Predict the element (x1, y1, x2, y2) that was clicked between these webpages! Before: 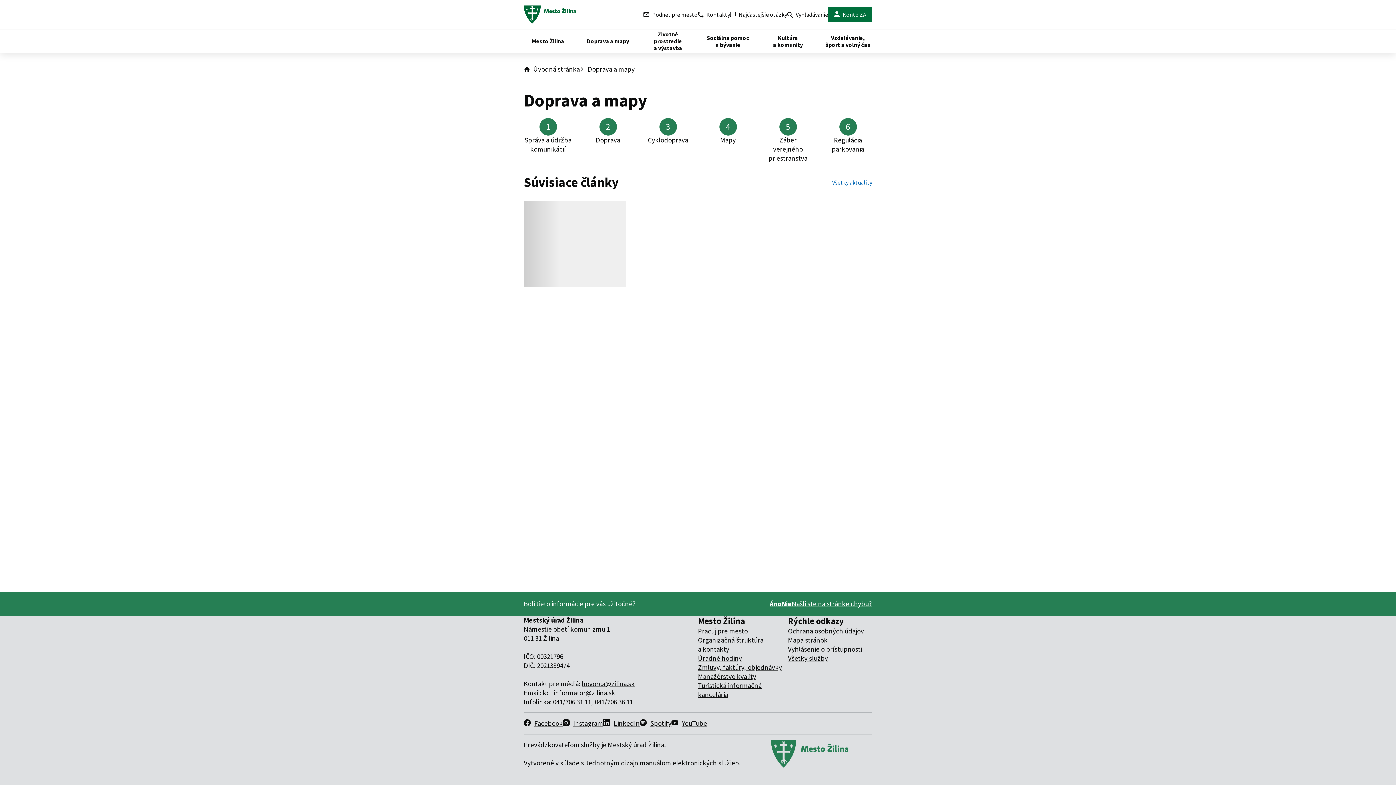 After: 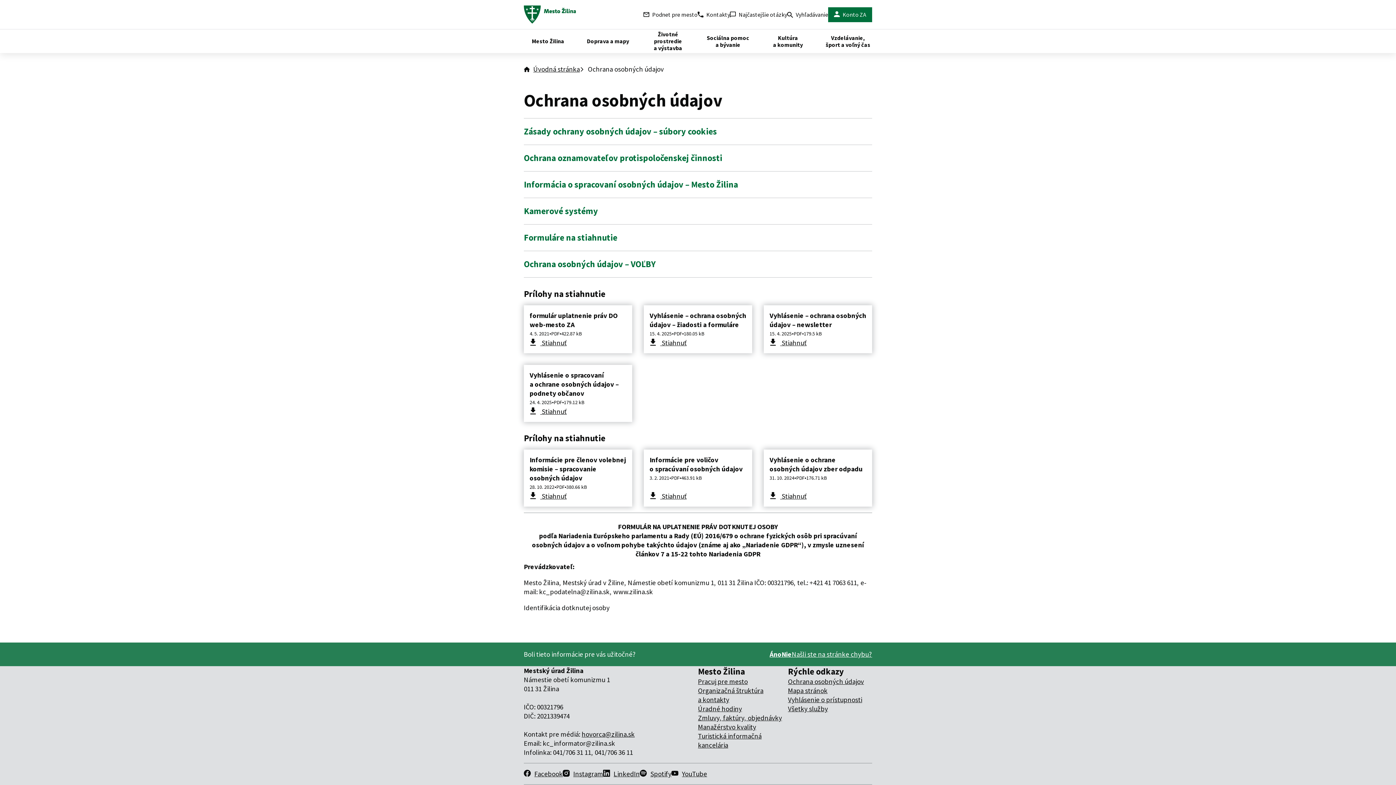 Action: label: Ochrana osobných údajov bbox: (788, 626, 864, 636)